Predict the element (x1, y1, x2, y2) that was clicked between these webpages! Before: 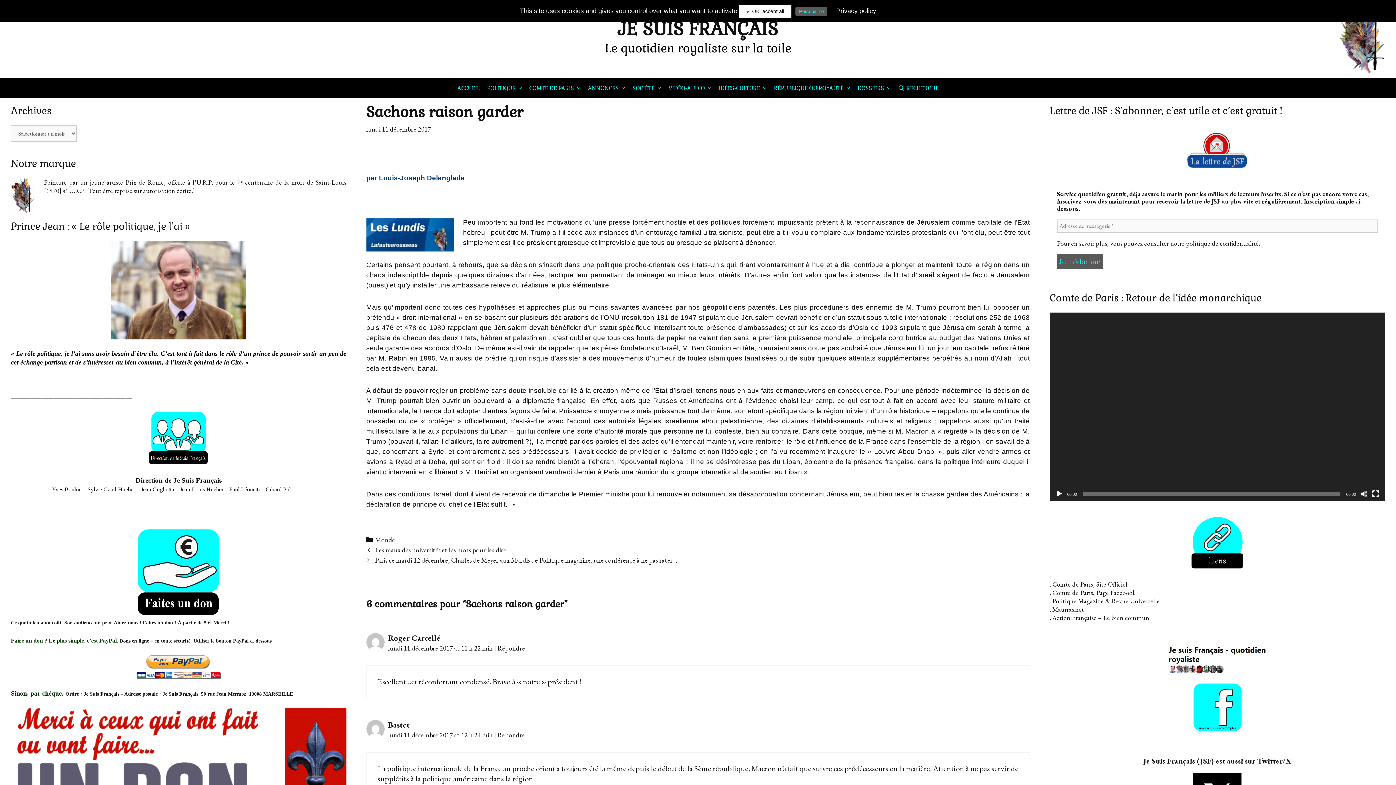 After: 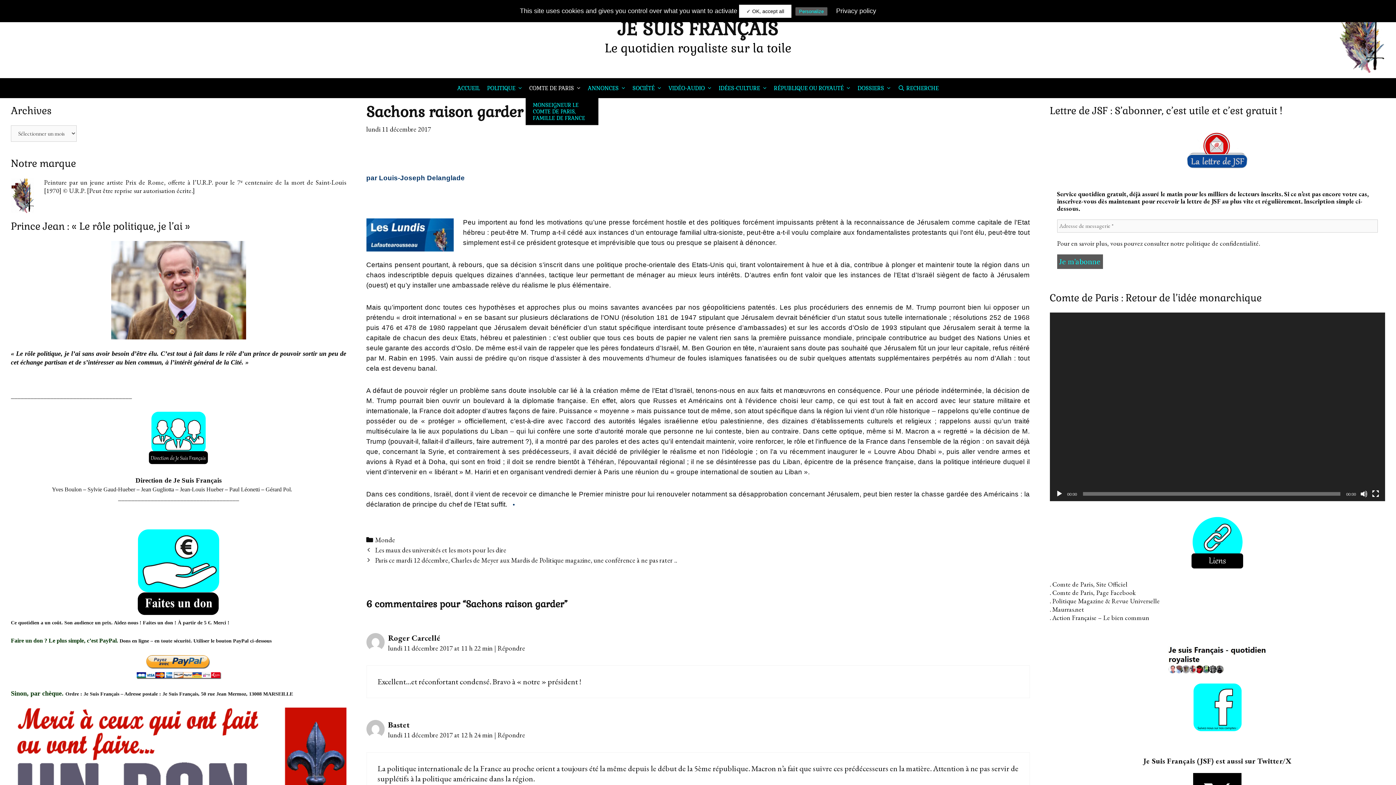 Action: bbox: (525, 78, 584, 98) label: COMTE DE PARIS